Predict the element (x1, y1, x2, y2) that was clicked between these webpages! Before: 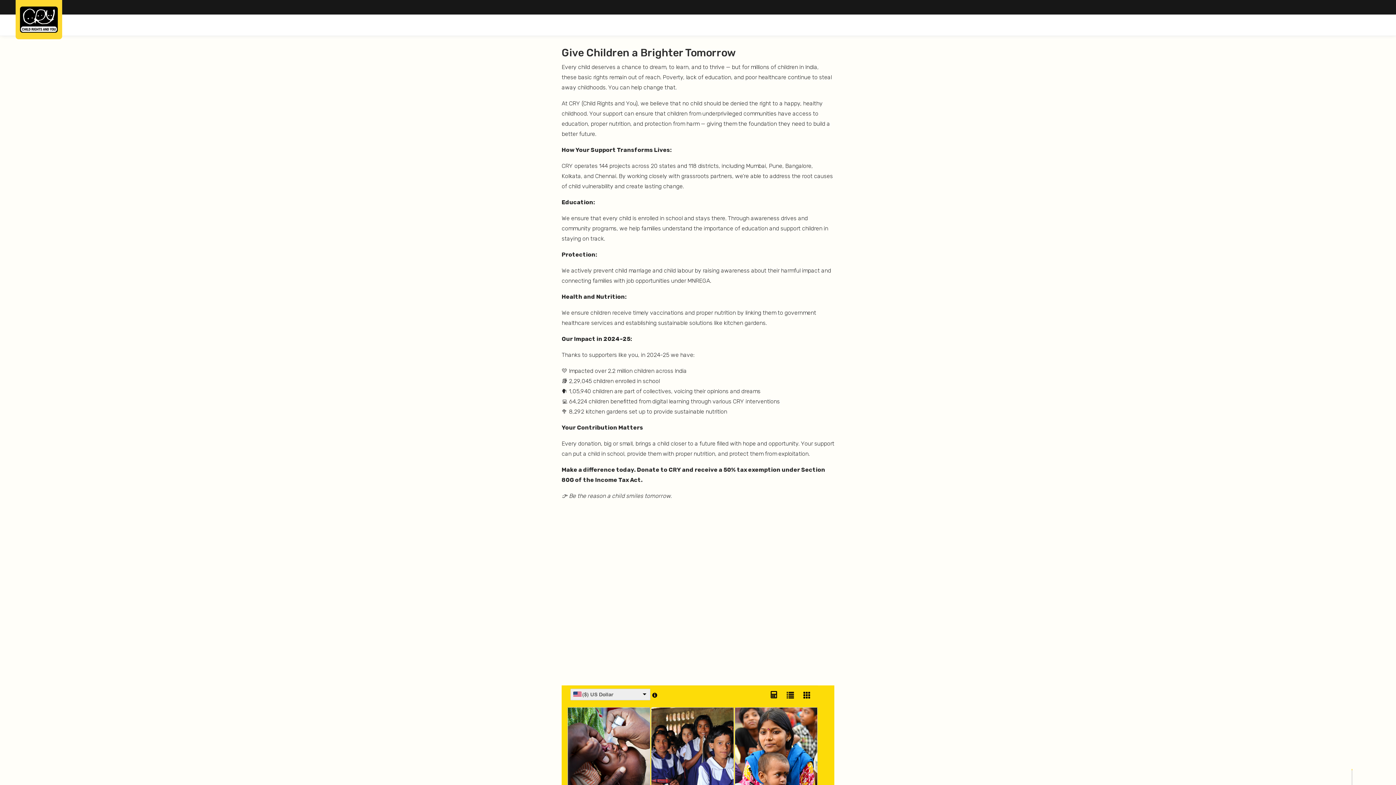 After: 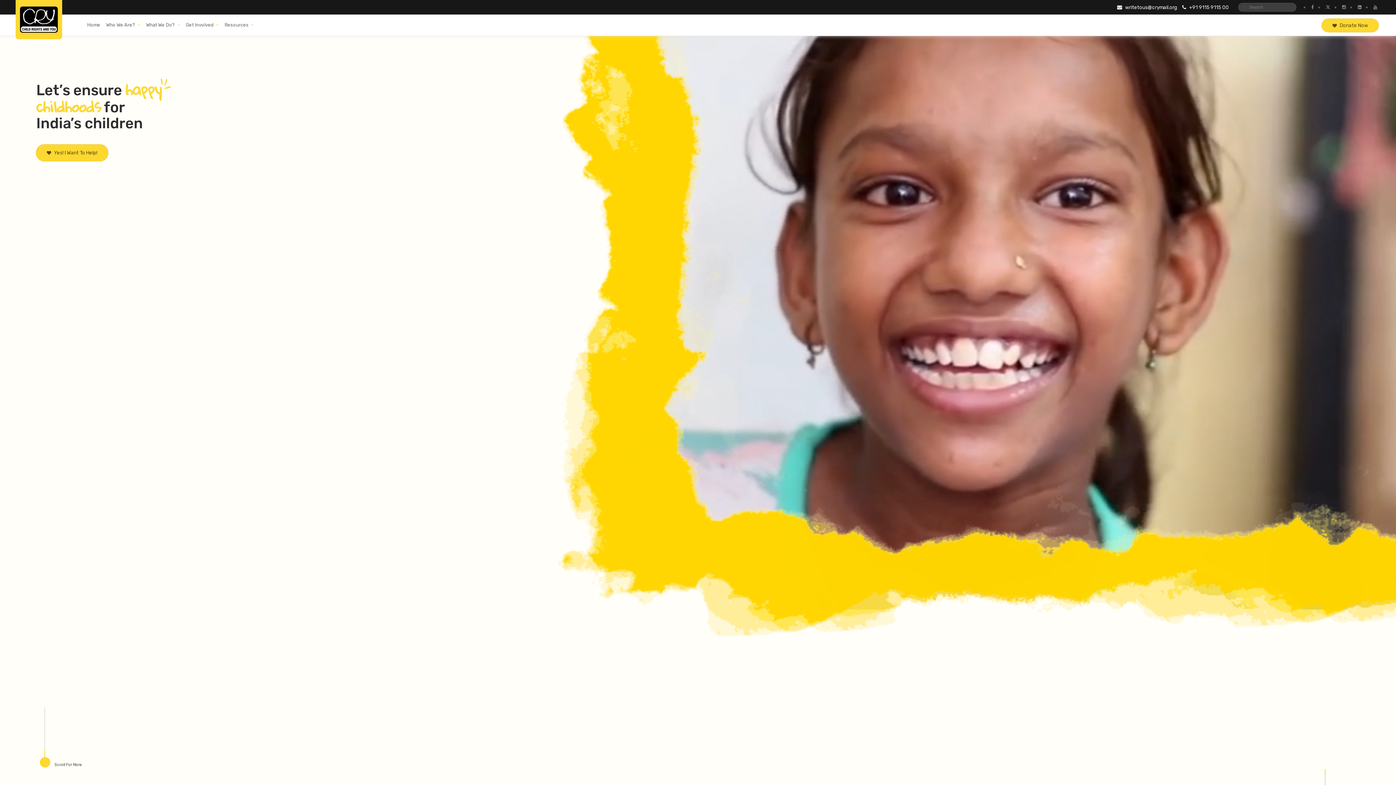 Action: bbox: (15, 0, 62, 39)